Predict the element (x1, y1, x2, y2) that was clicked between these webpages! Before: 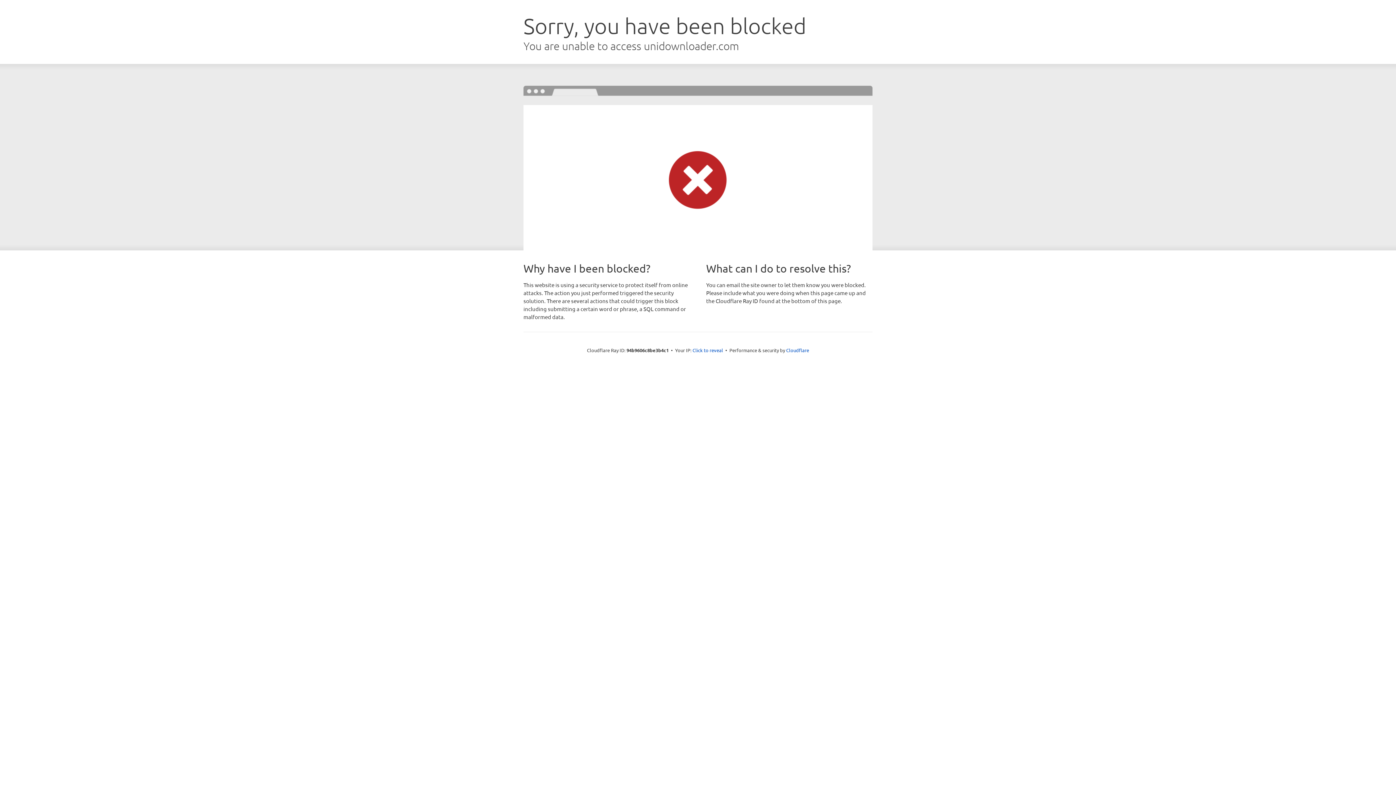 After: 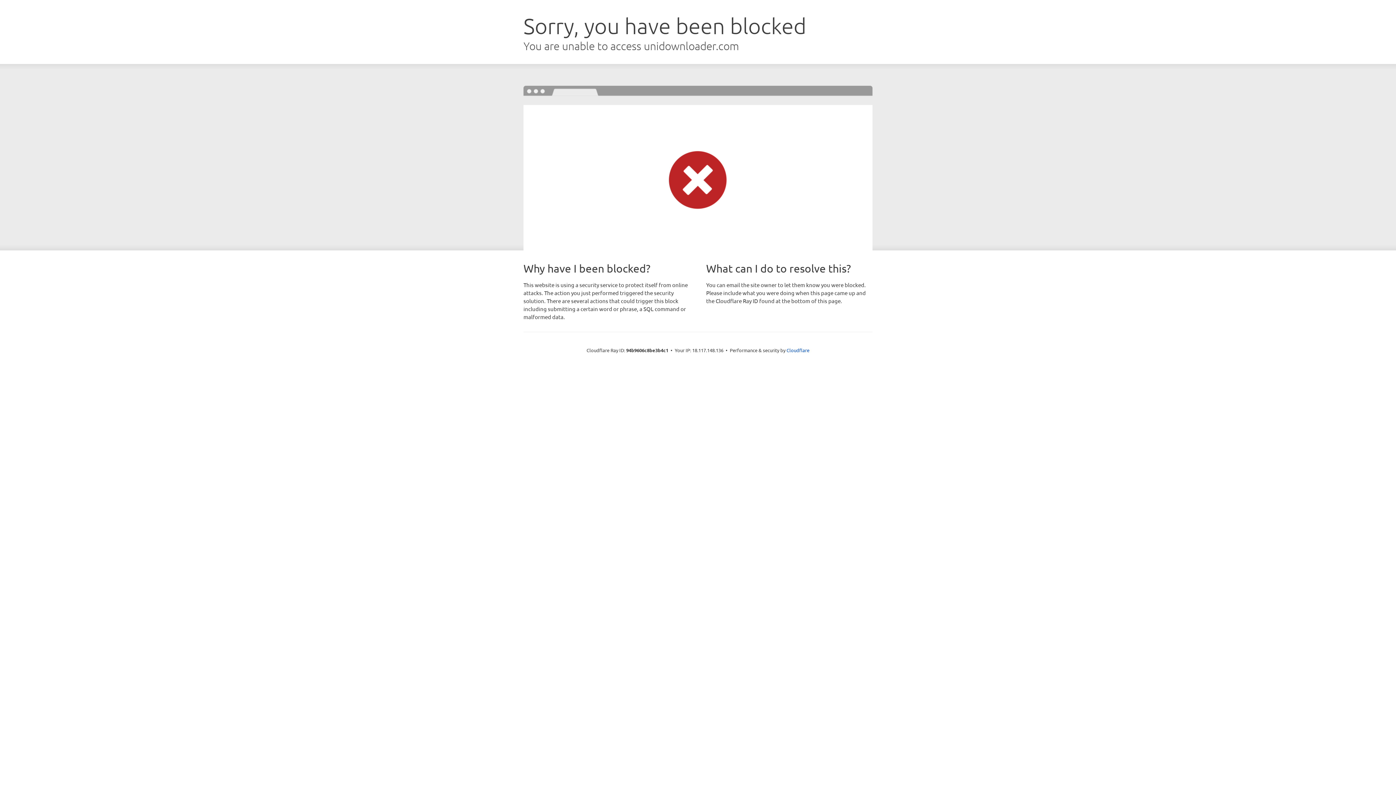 Action: bbox: (692, 346, 723, 353) label: Click to reveal